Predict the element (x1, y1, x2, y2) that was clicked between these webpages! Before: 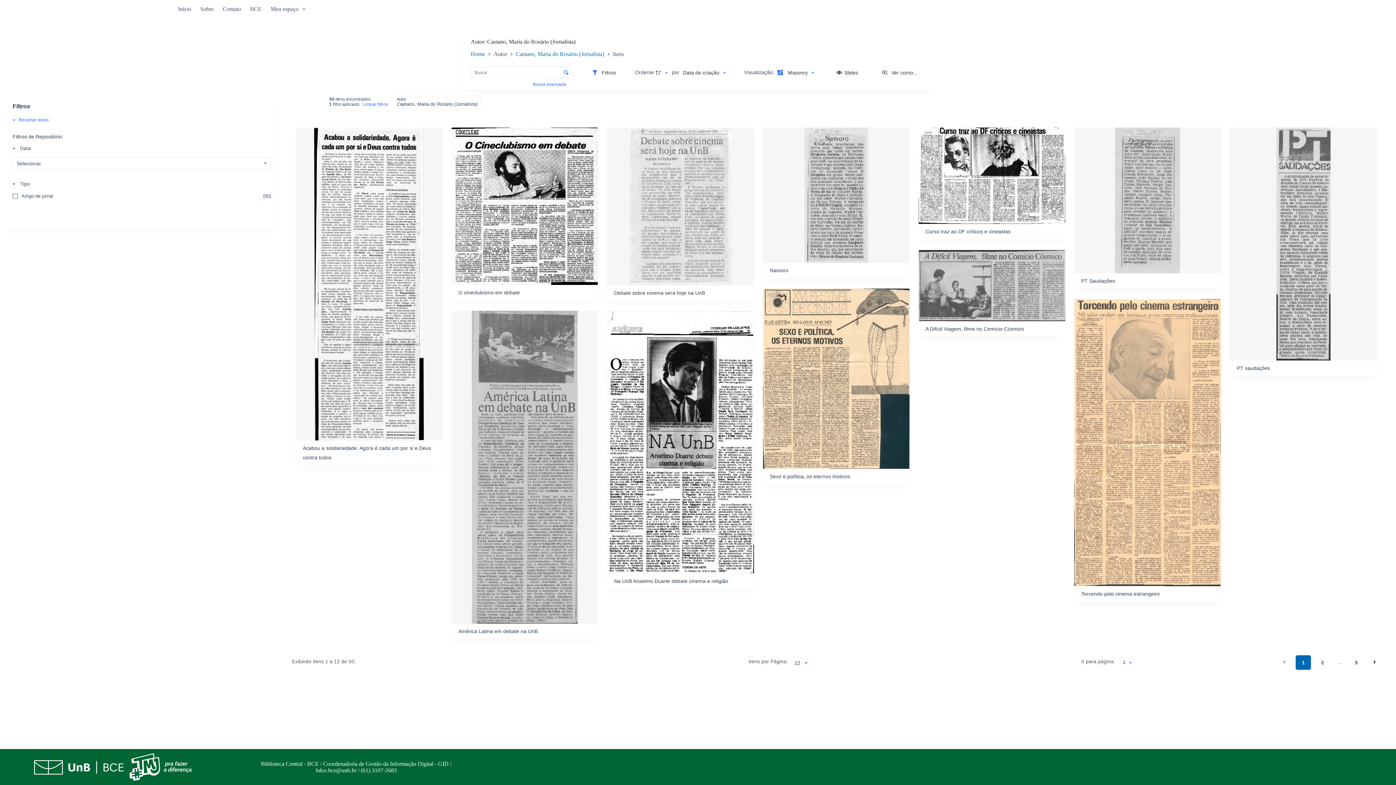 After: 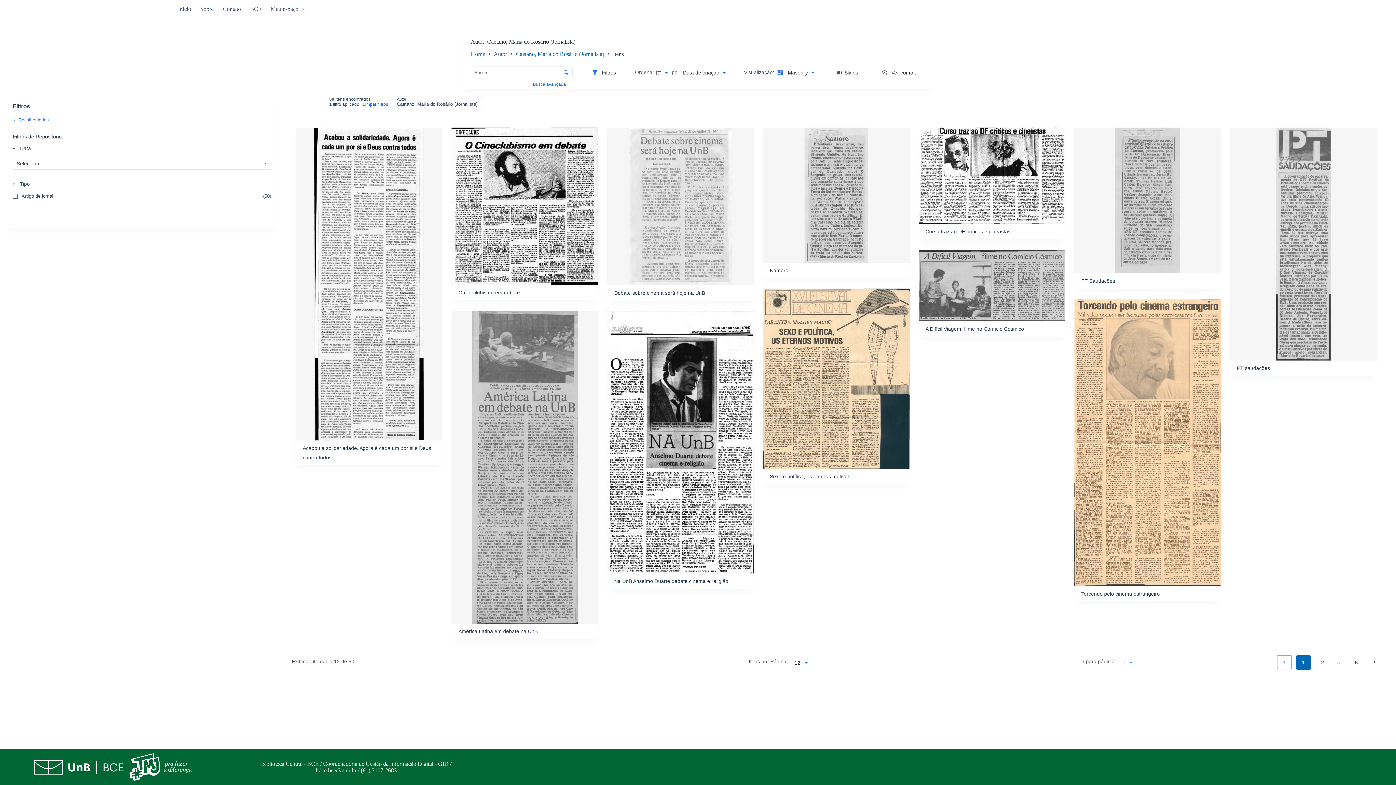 Action: label: Página anterior bbox: (1276, 655, 1292, 669)